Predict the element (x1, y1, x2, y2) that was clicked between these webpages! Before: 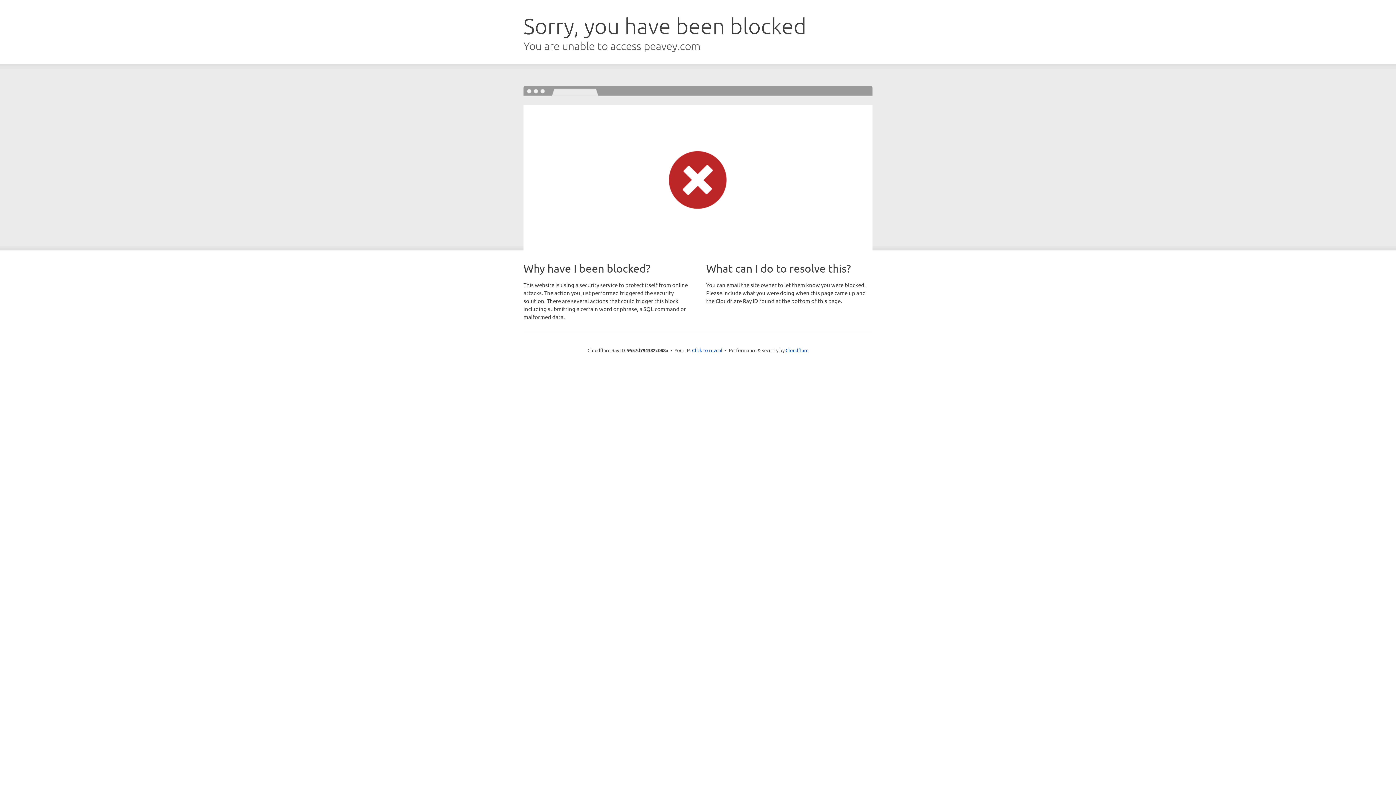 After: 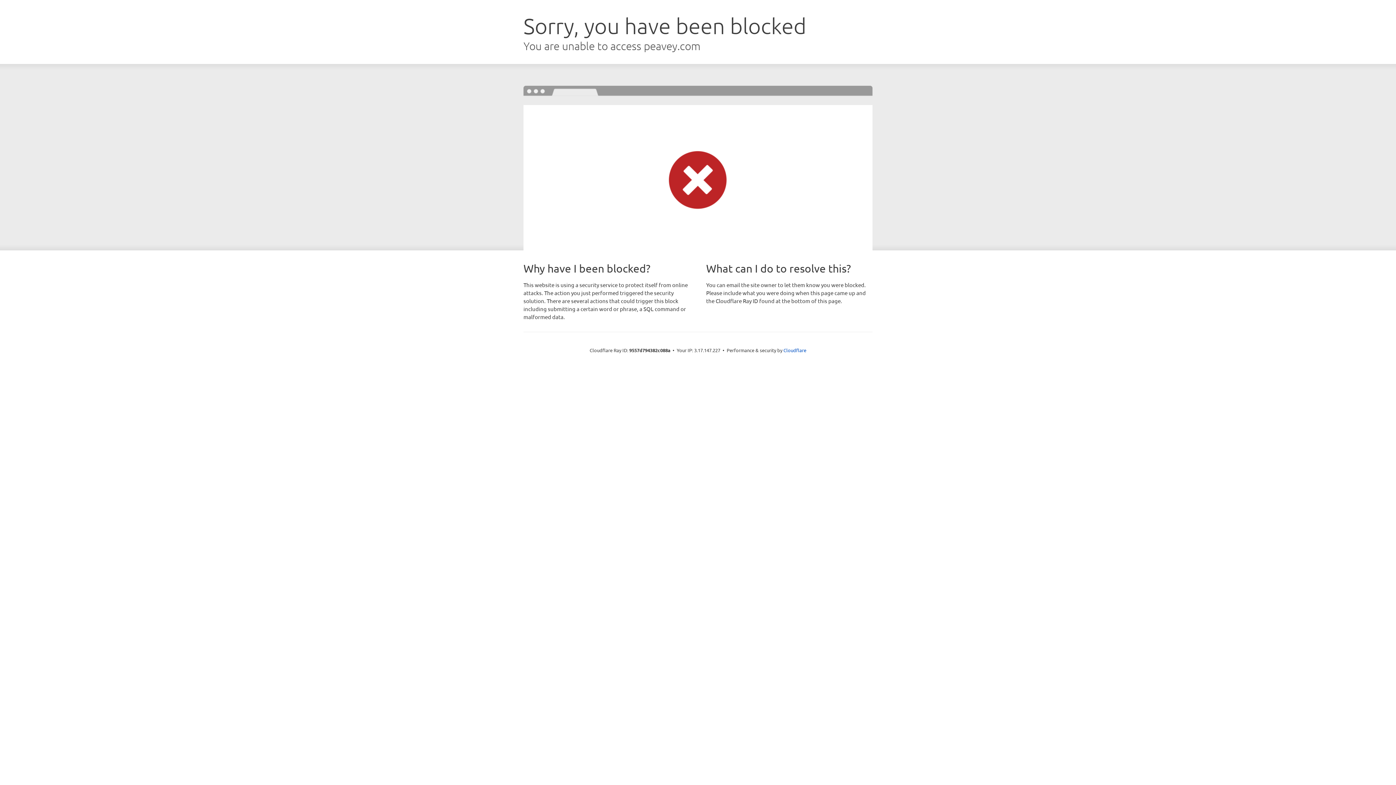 Action: bbox: (692, 346, 722, 353) label: Click to reveal